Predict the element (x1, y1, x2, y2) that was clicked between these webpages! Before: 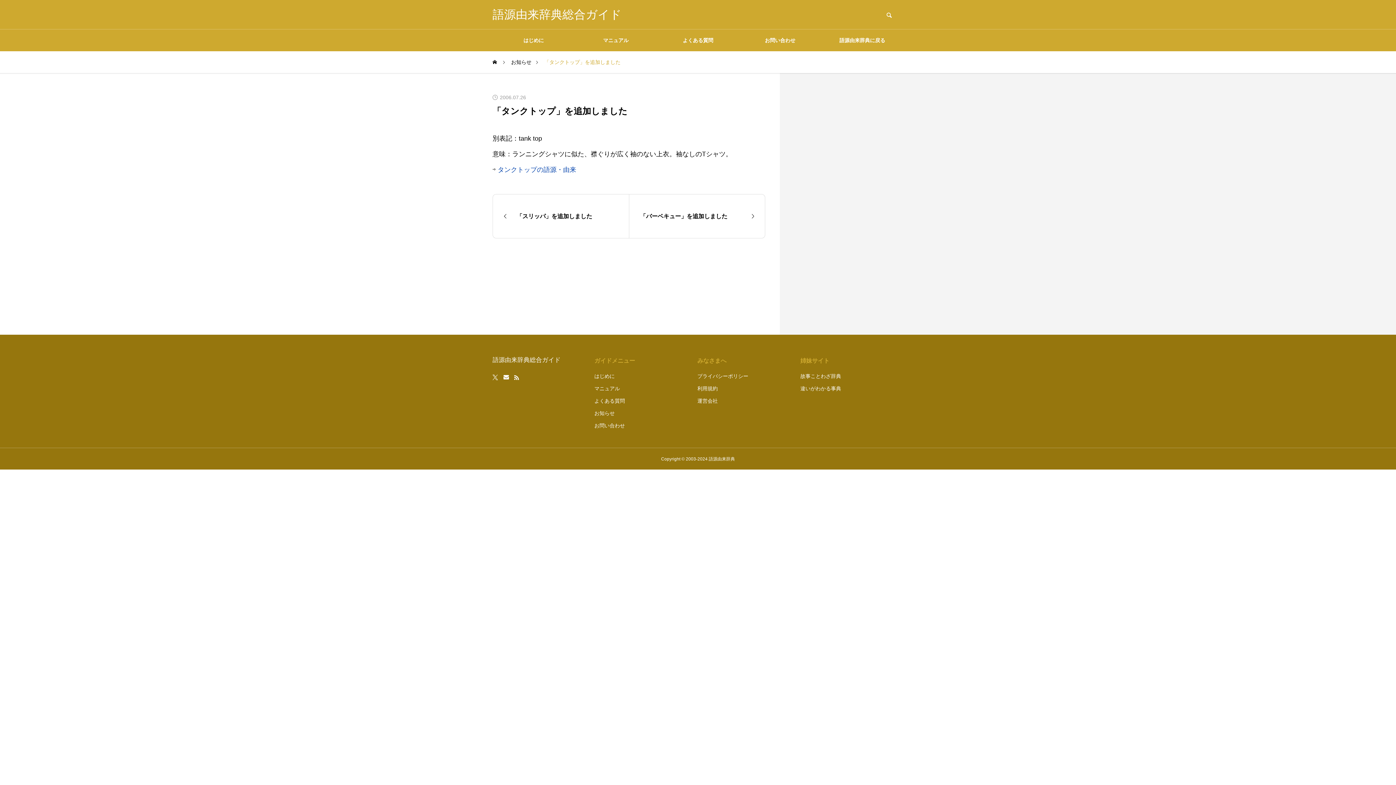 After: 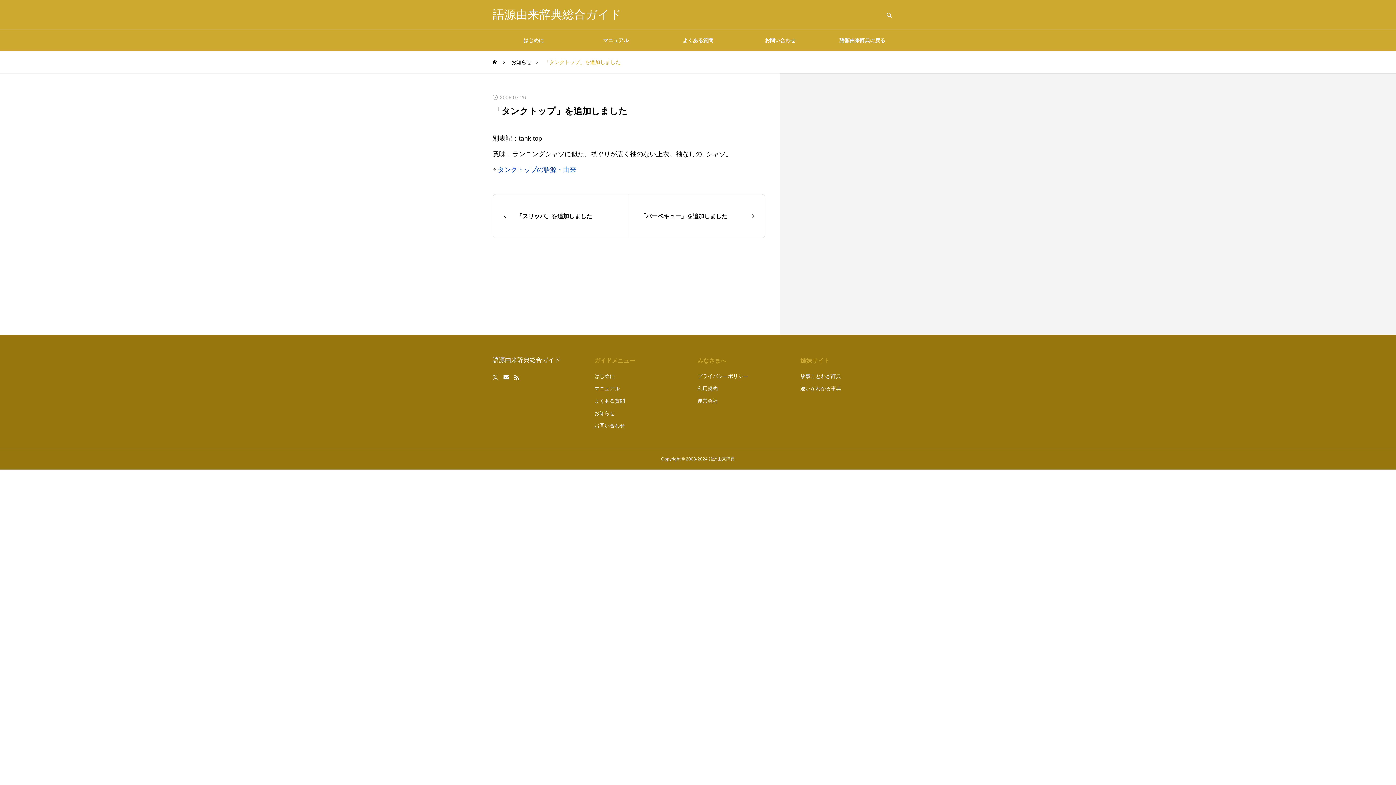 Action: bbox: (697, 356, 800, 365) label: みなさまへ